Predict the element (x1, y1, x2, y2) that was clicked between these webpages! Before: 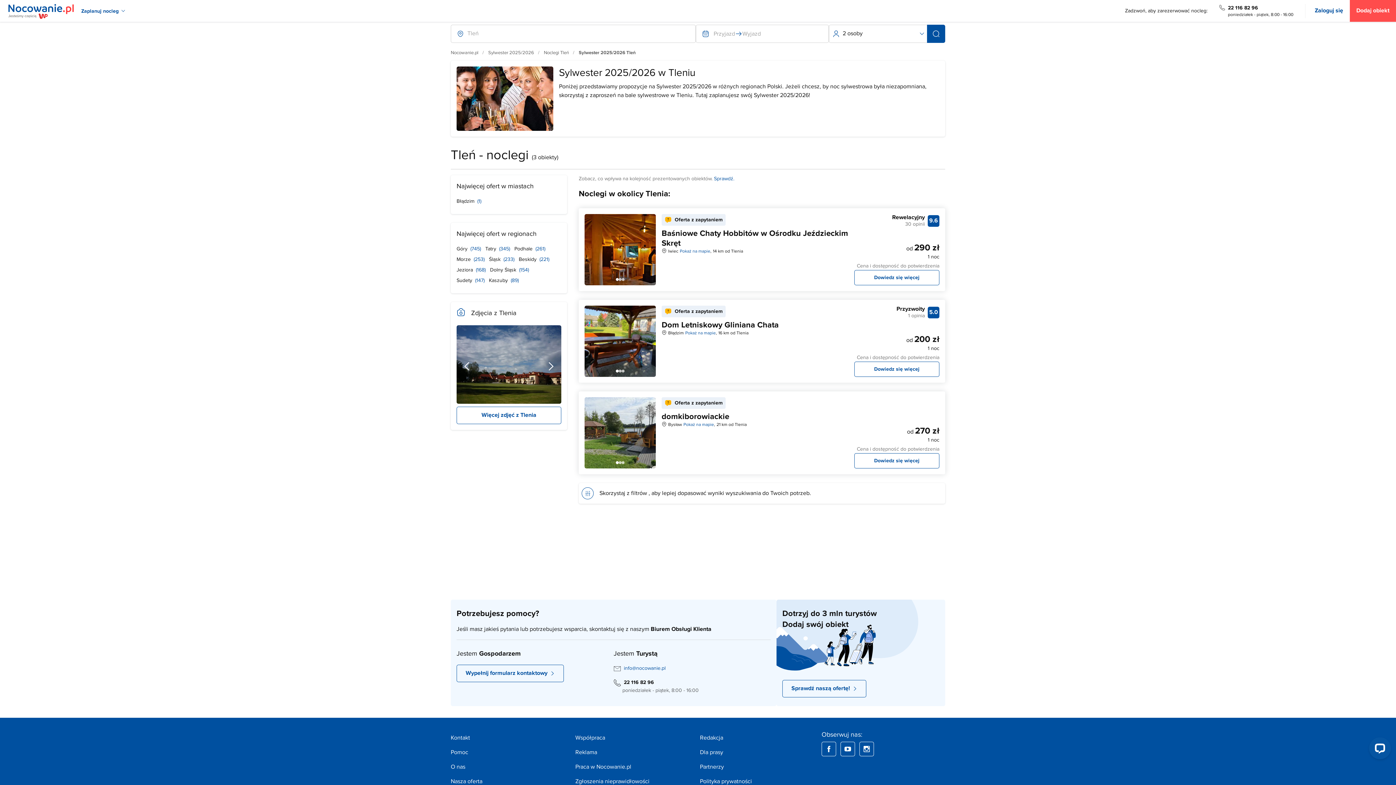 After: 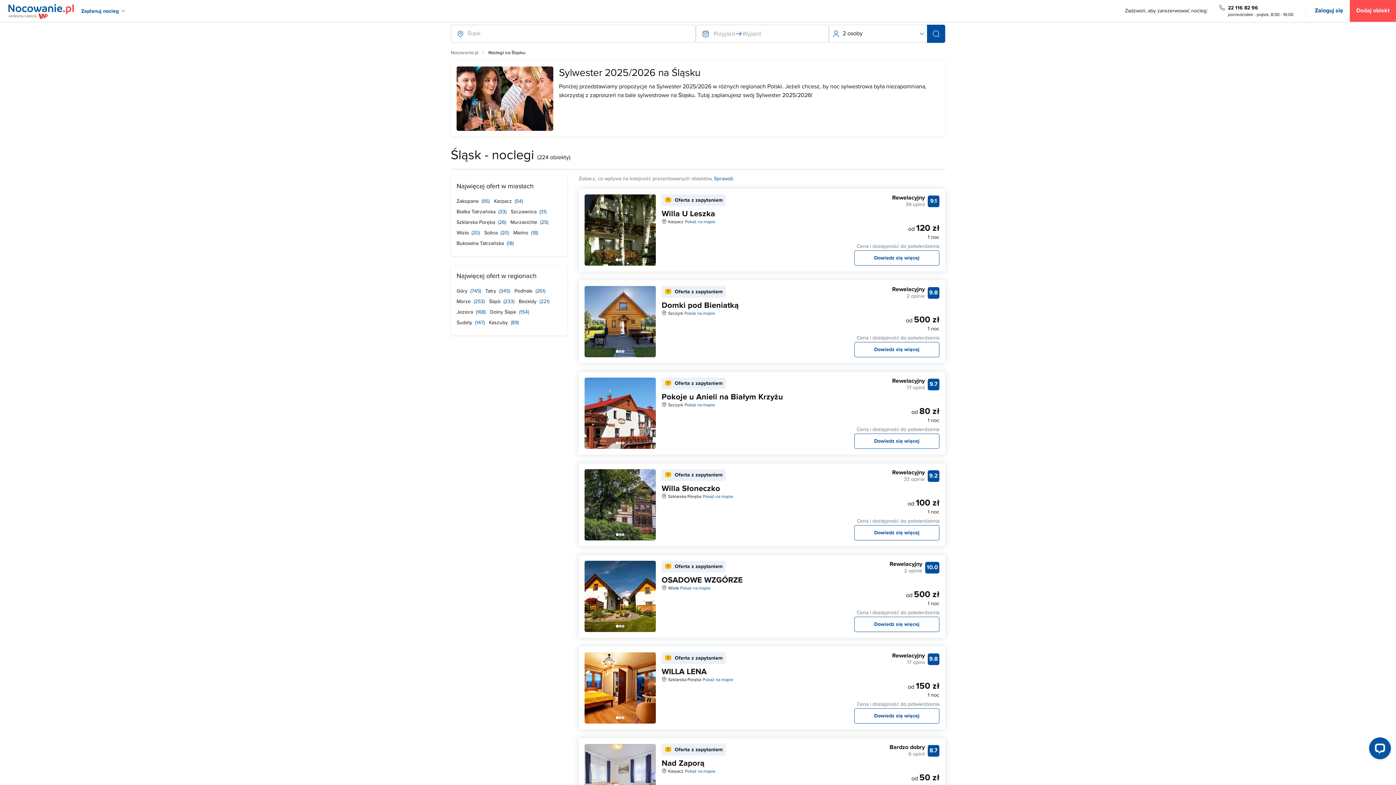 Action: bbox: (489, 256, 502, 262) label: Śląsk 